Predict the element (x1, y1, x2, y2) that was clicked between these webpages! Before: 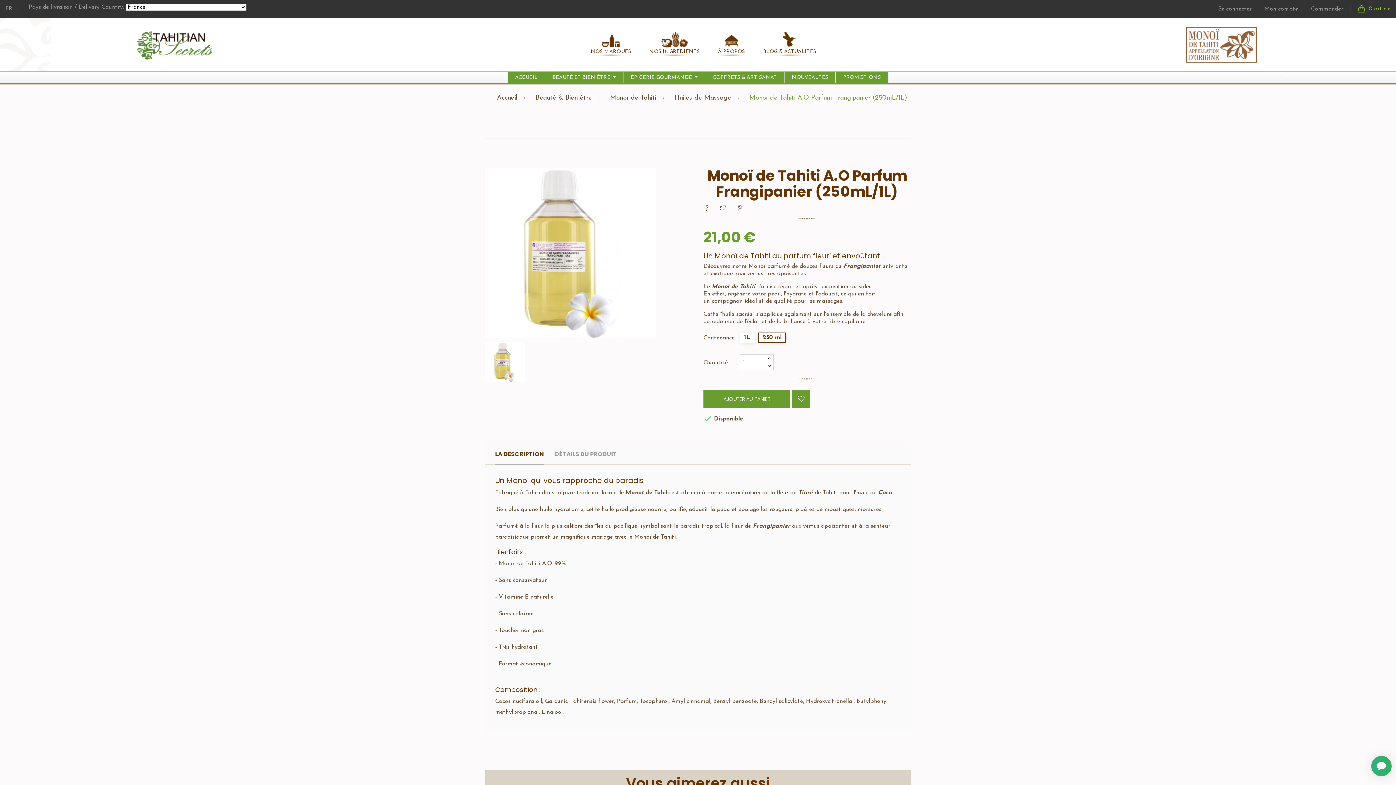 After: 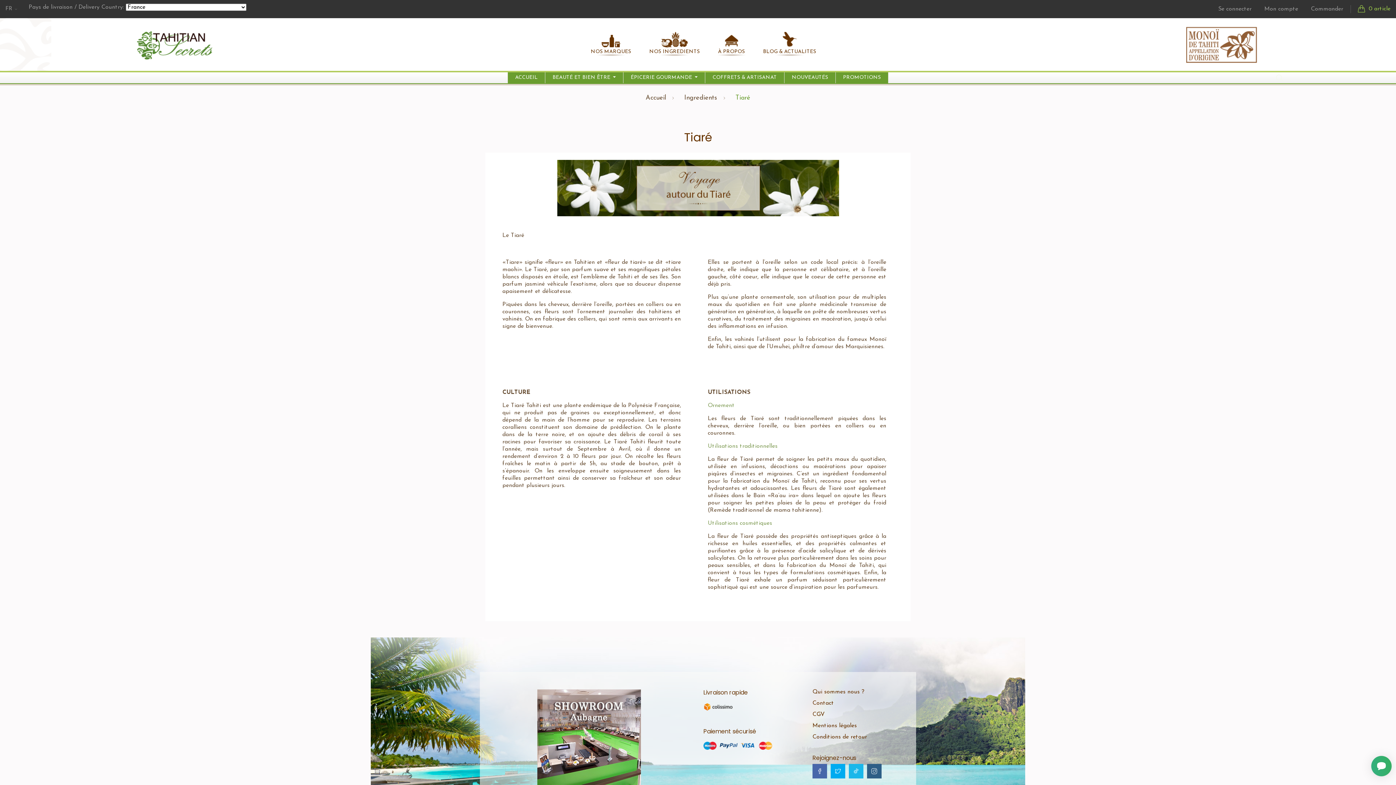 Action: label: Tiaré bbox: (798, 490, 813, 496)